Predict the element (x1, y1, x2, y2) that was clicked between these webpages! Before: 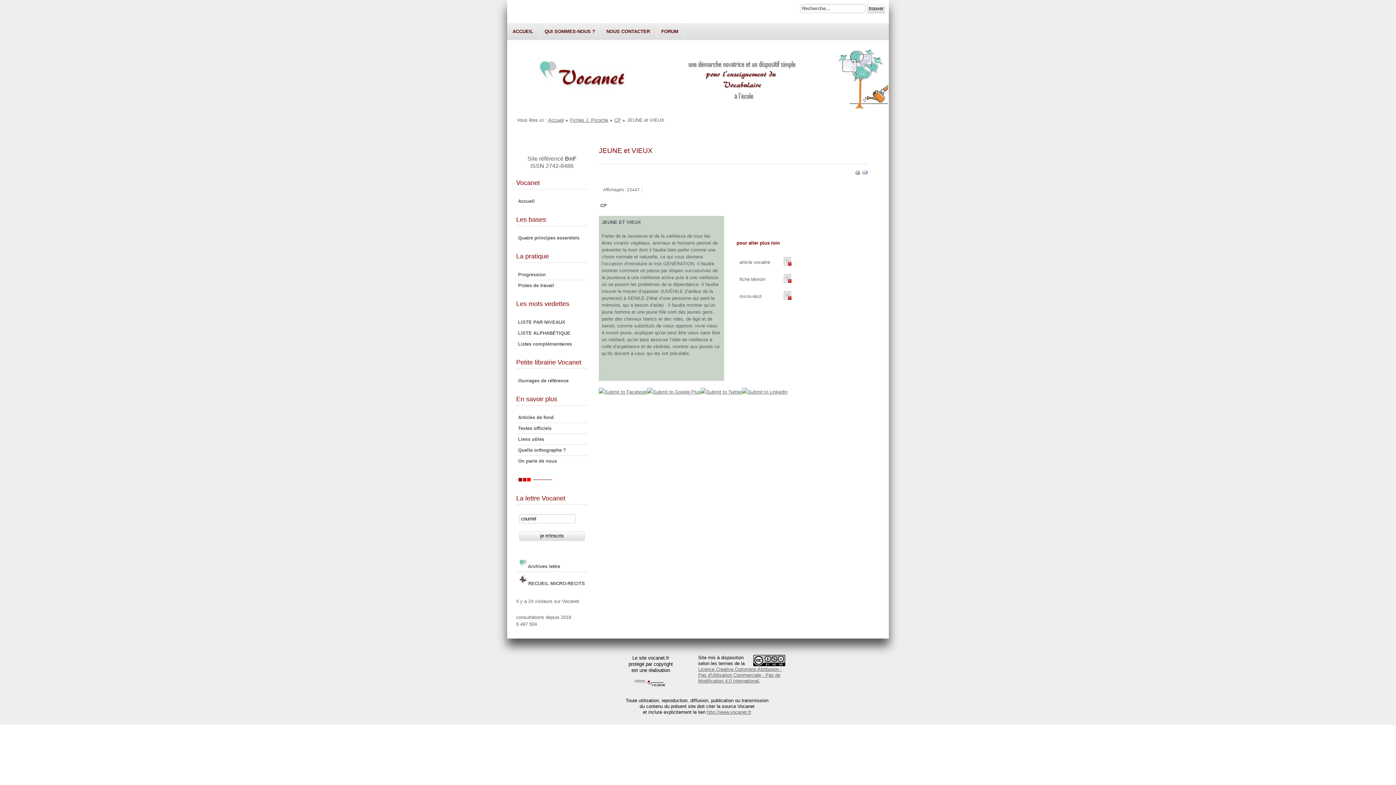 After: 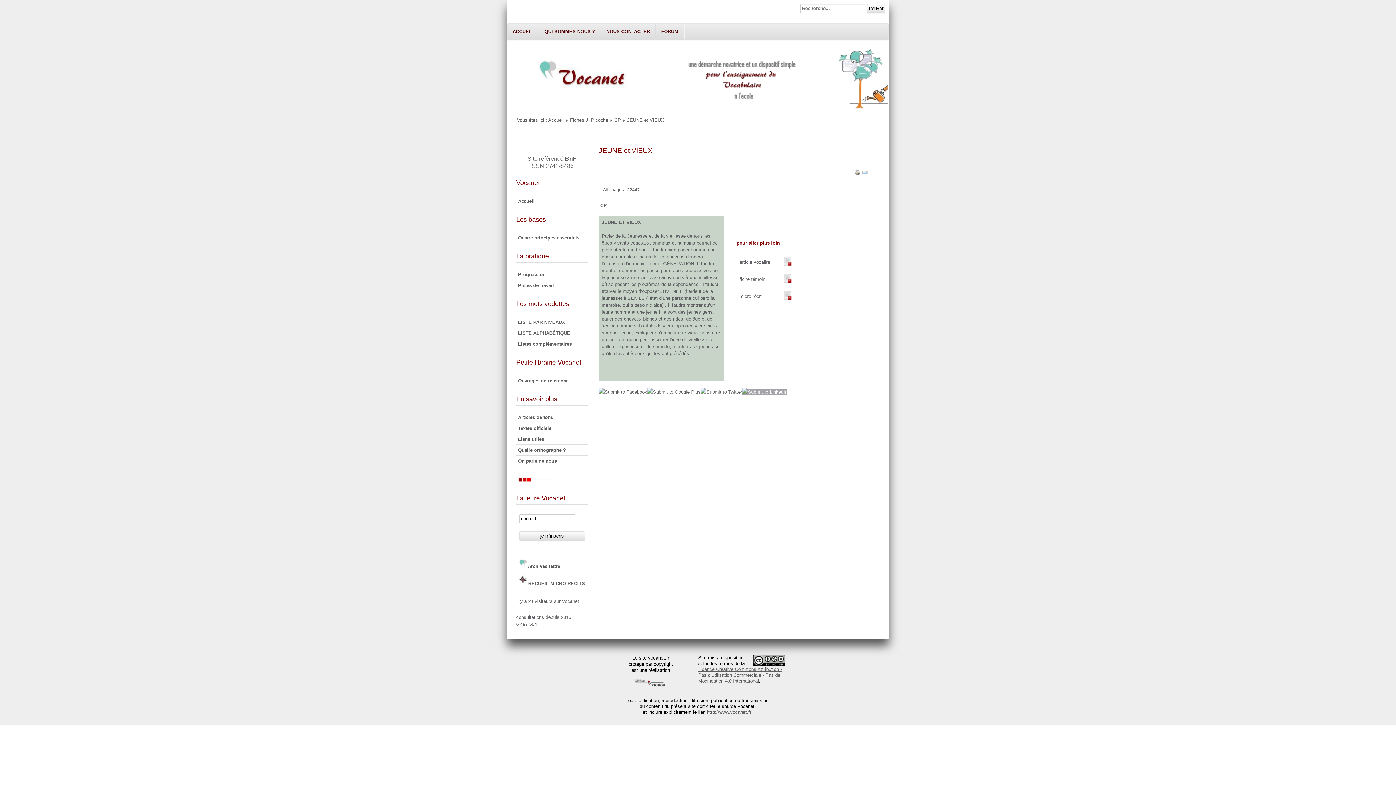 Action: bbox: (742, 389, 787, 395)